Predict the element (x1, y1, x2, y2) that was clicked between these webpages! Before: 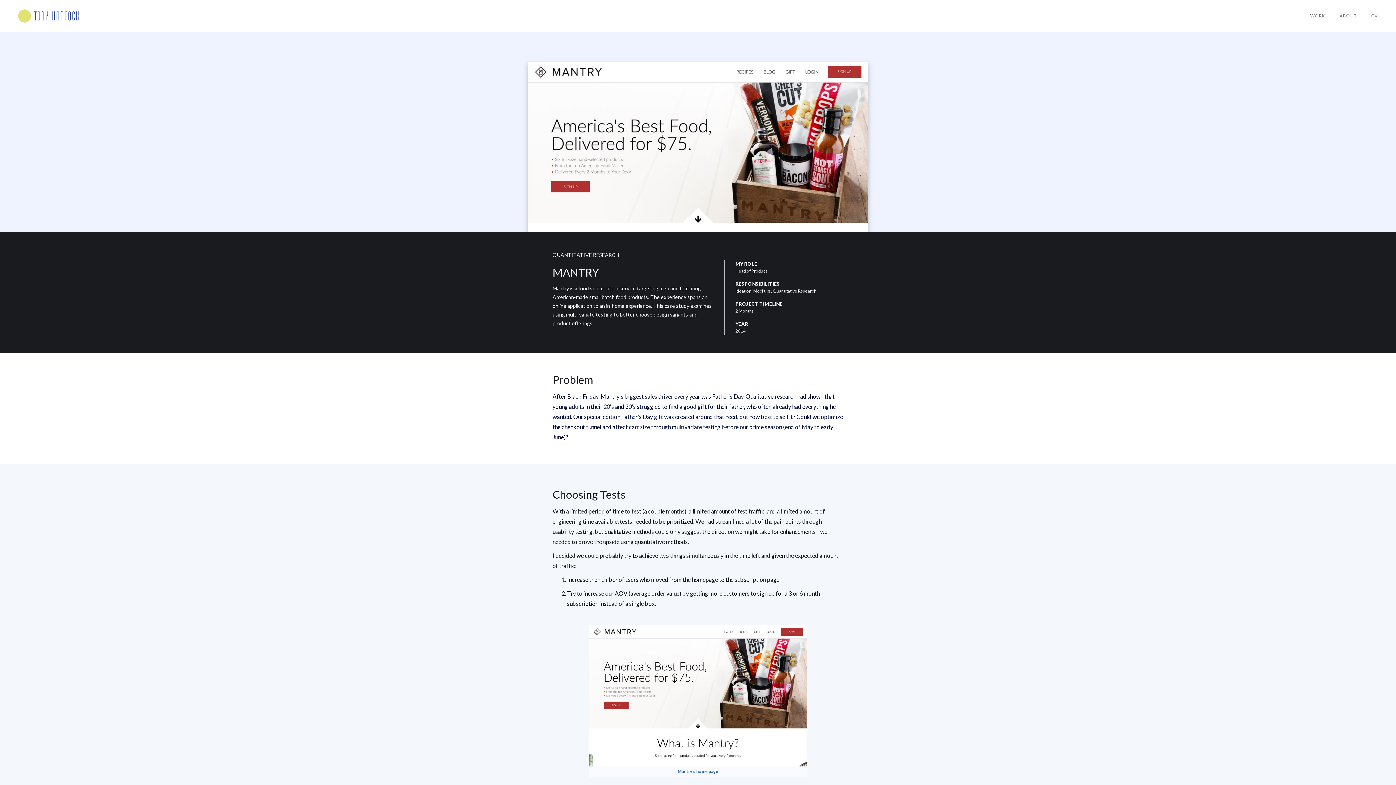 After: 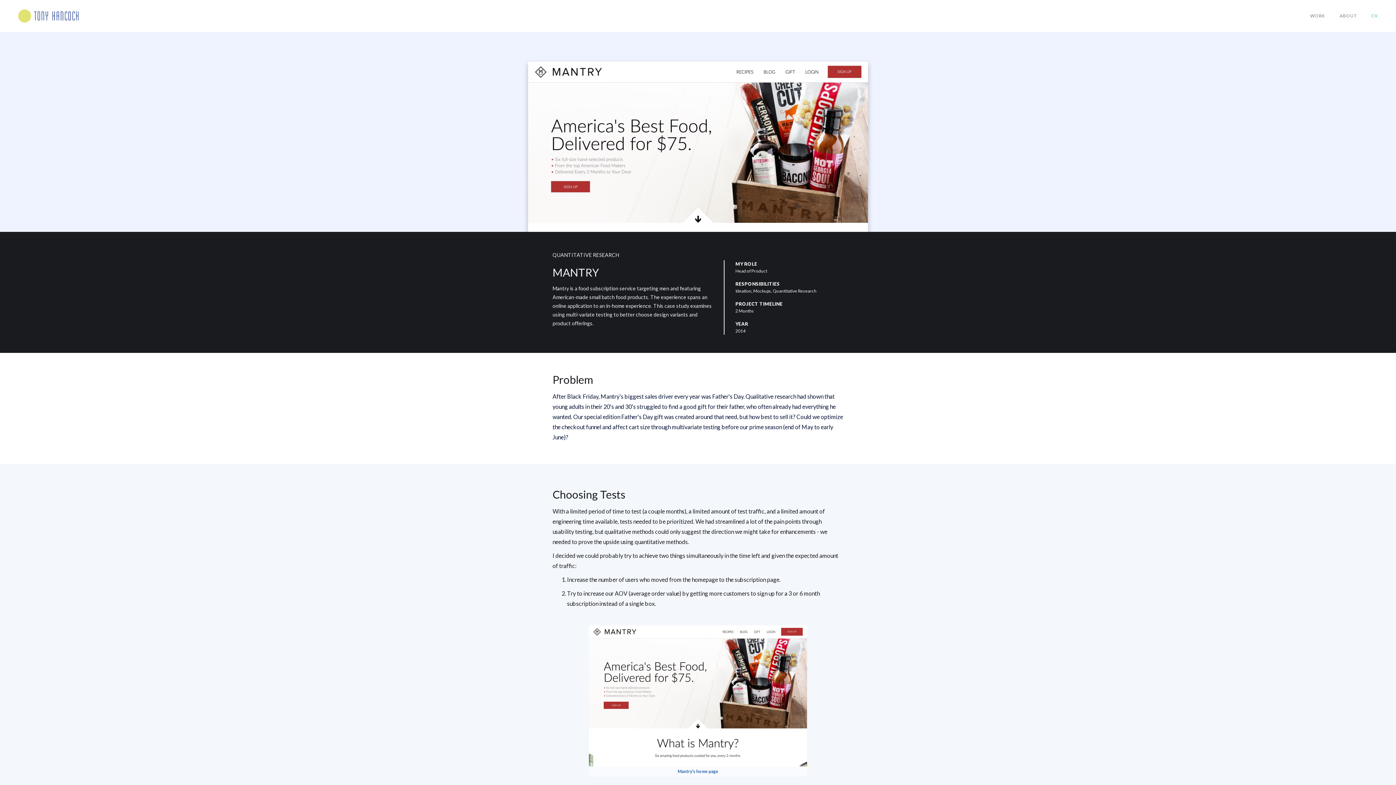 Action: label: CV bbox: (1364, 9, 1385, 22)